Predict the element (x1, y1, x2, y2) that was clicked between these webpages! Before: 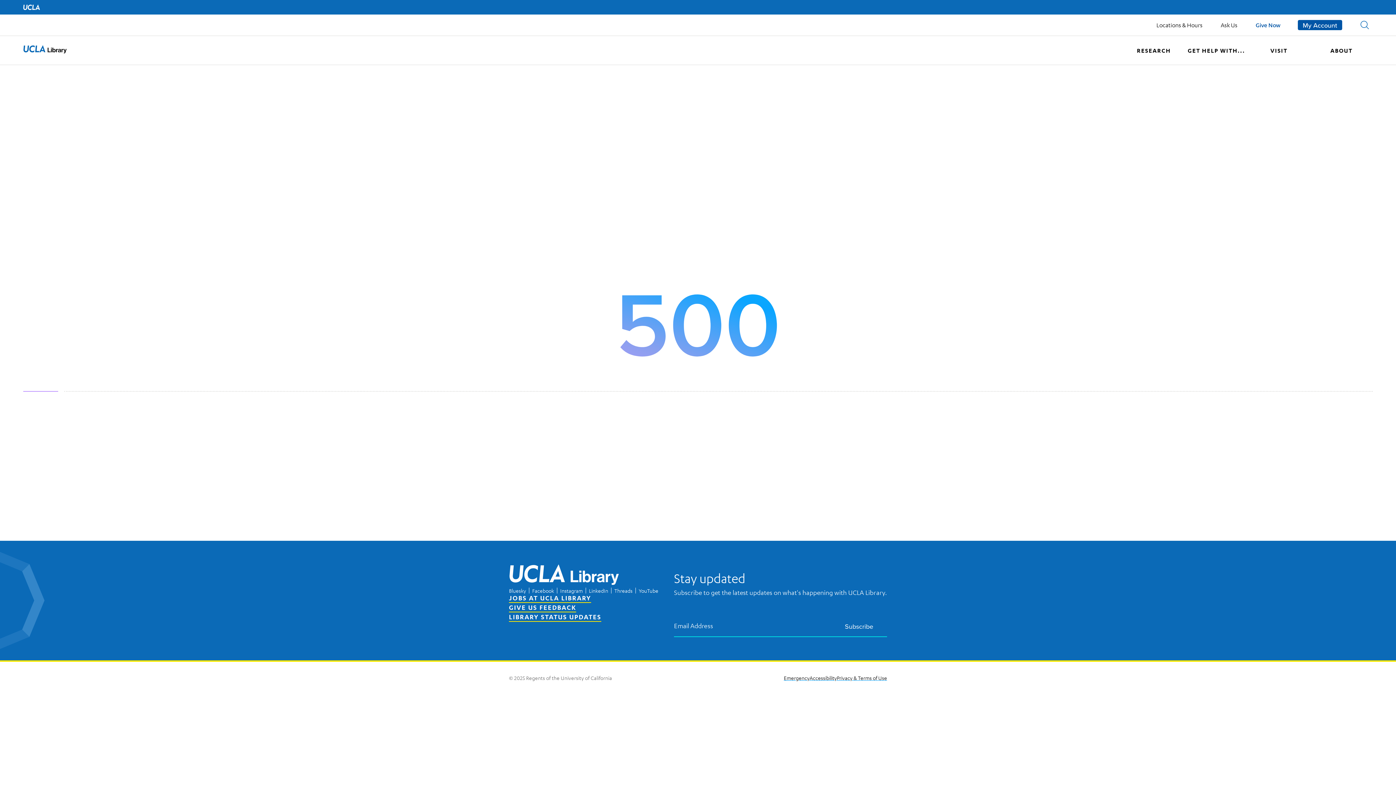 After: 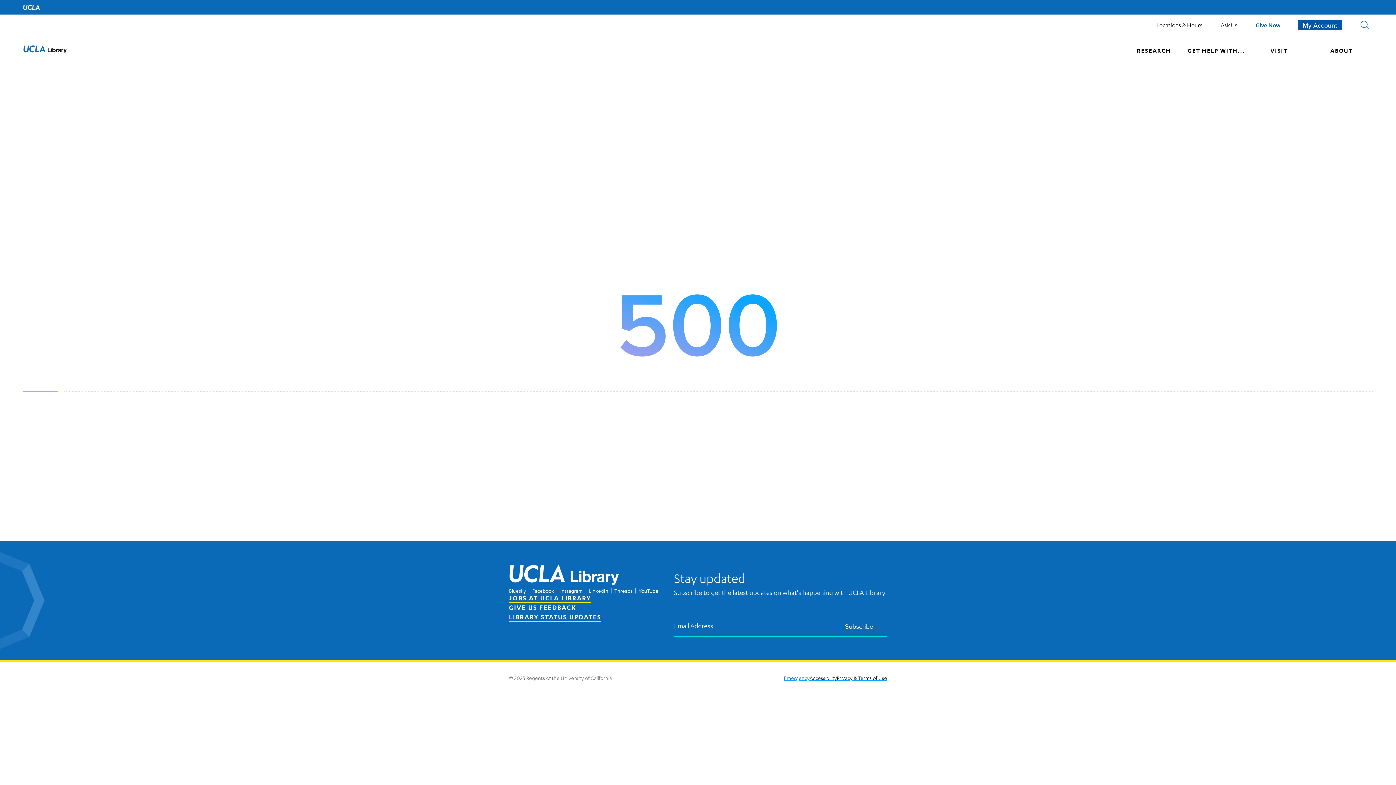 Action: label: Emergency bbox: (784, 674, 809, 681)